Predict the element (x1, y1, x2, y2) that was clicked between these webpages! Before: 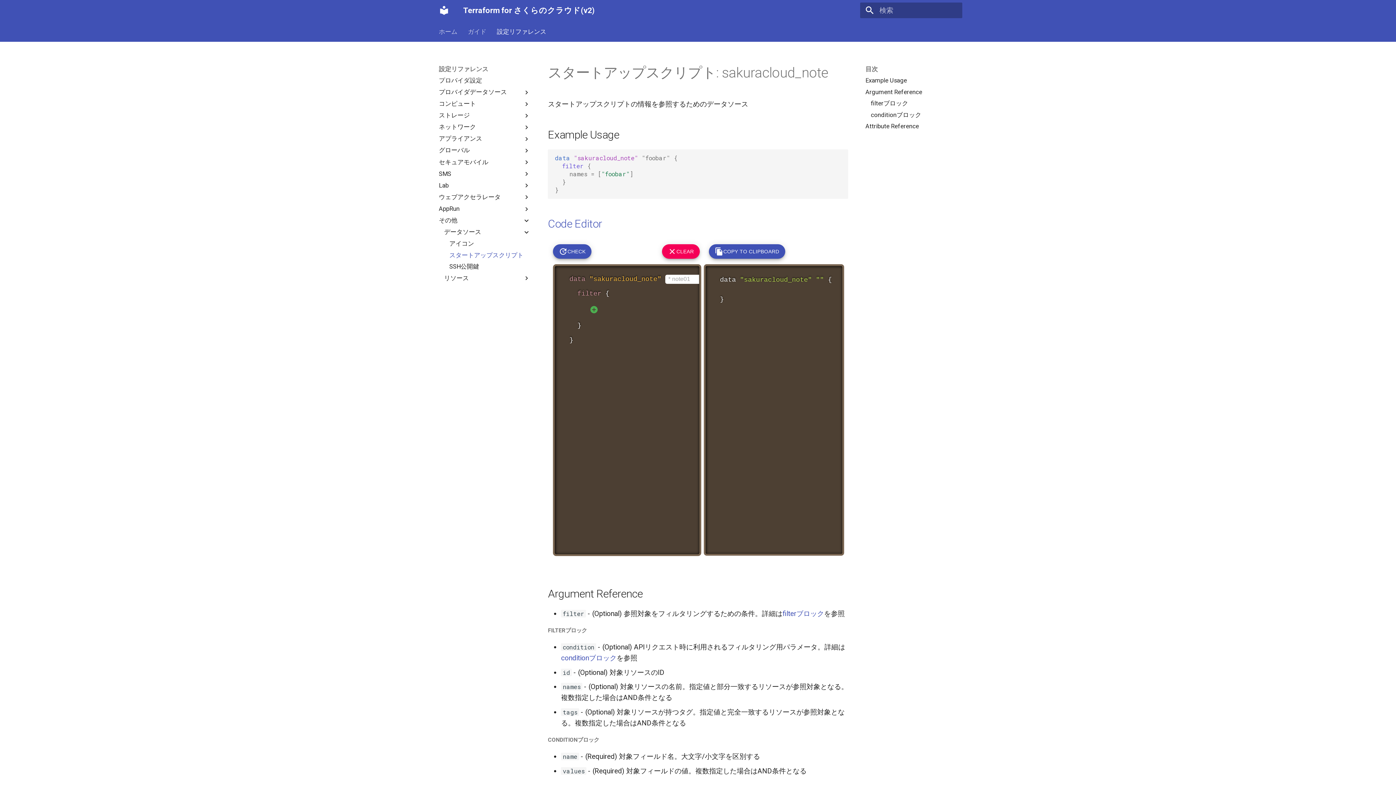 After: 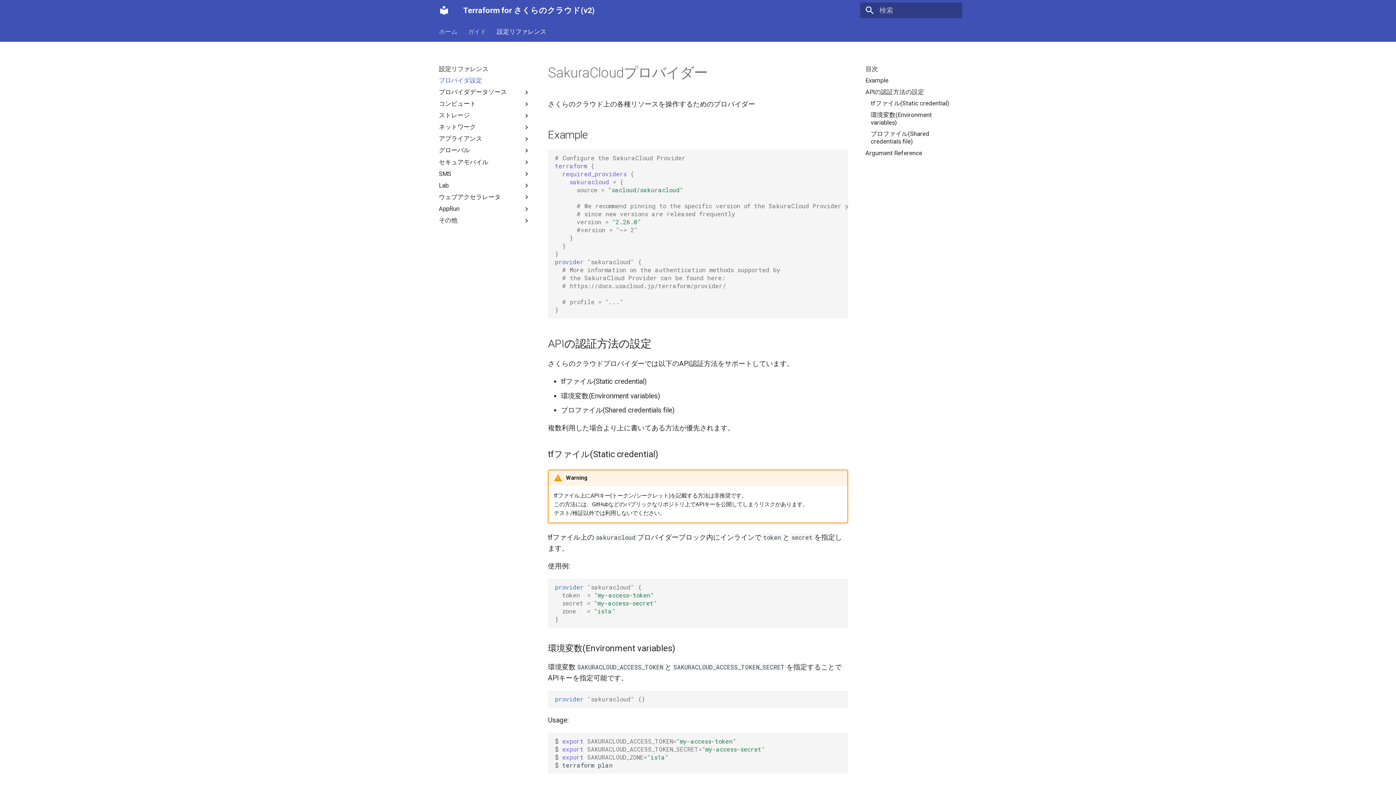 Action: bbox: (497, 27, 546, 35) label: 設定リファレンス